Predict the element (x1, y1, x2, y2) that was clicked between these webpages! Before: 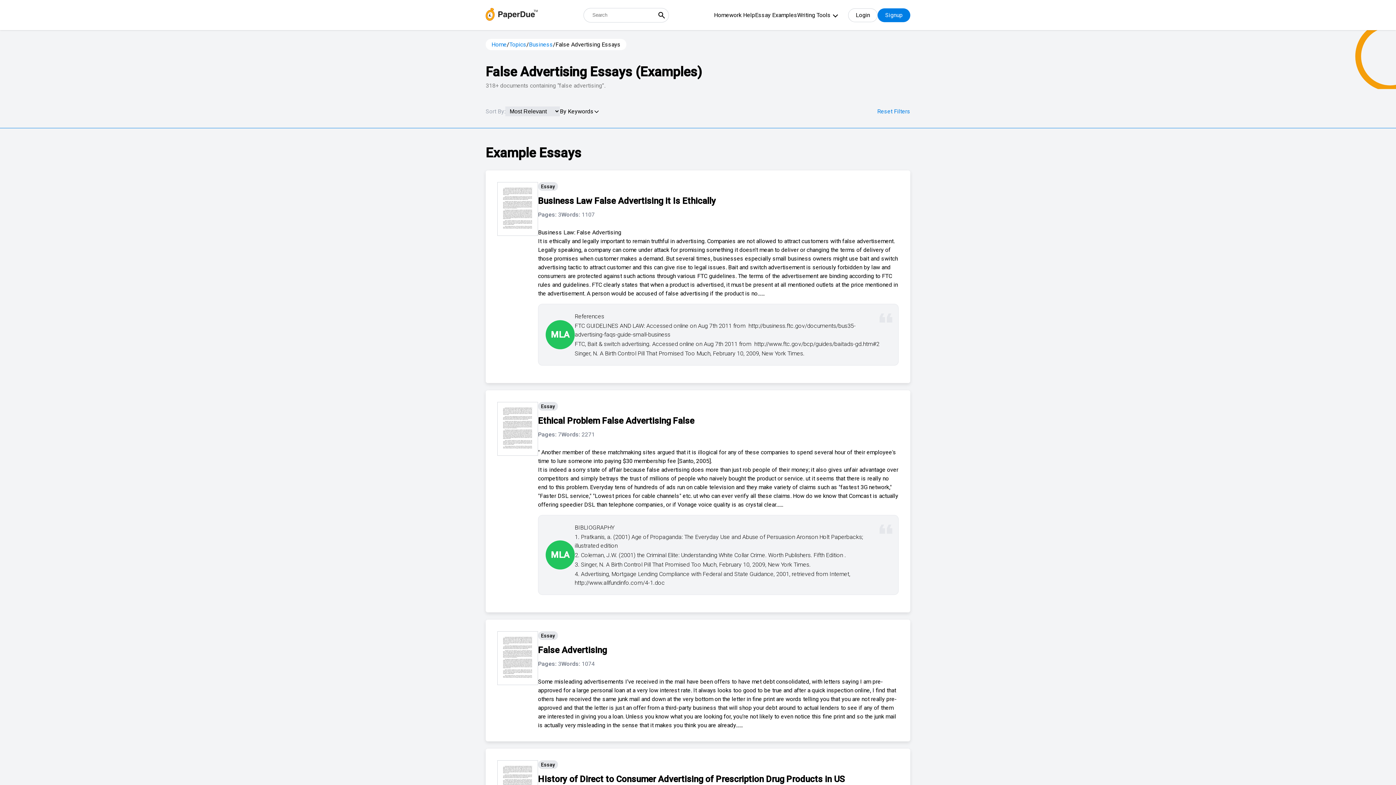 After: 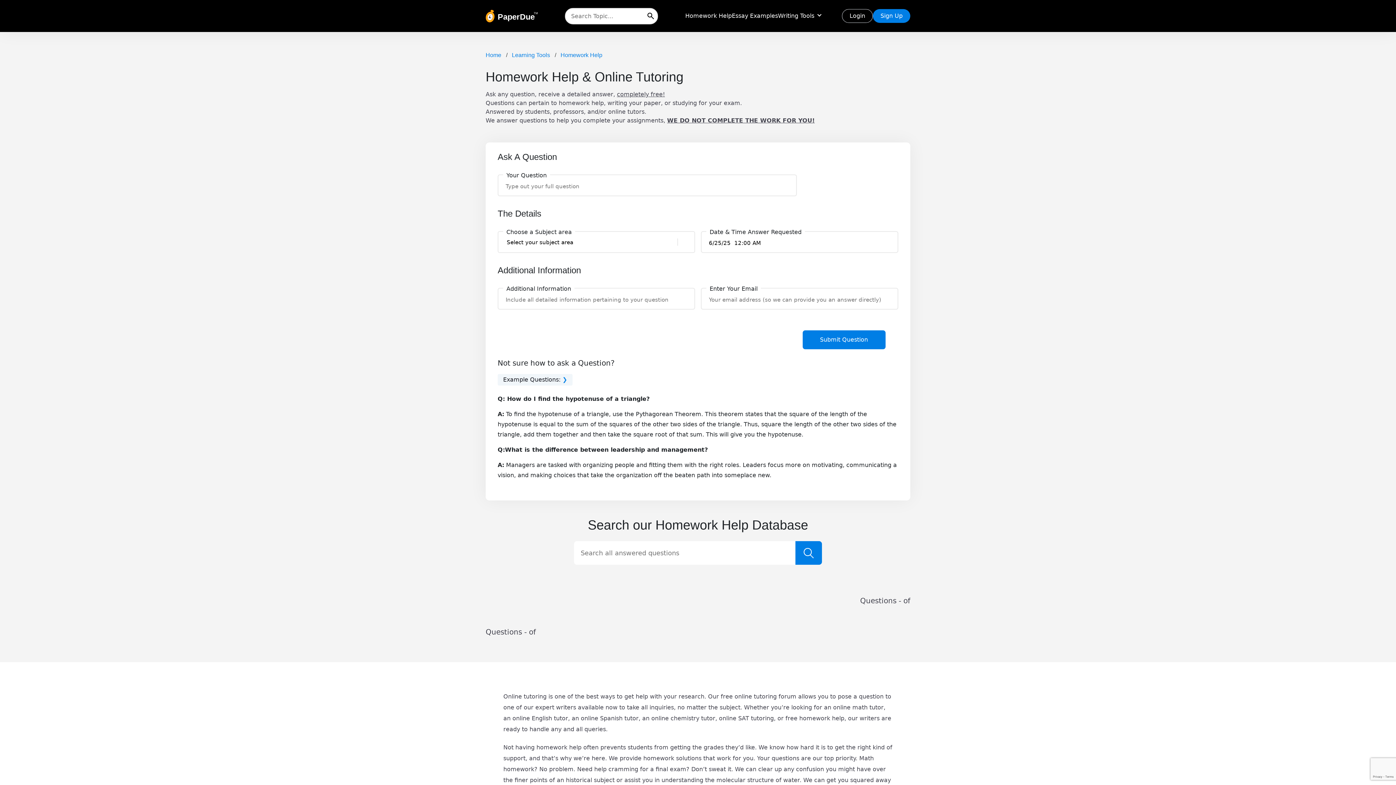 Action: label: Homework Help bbox: (714, 4, 755, 25)